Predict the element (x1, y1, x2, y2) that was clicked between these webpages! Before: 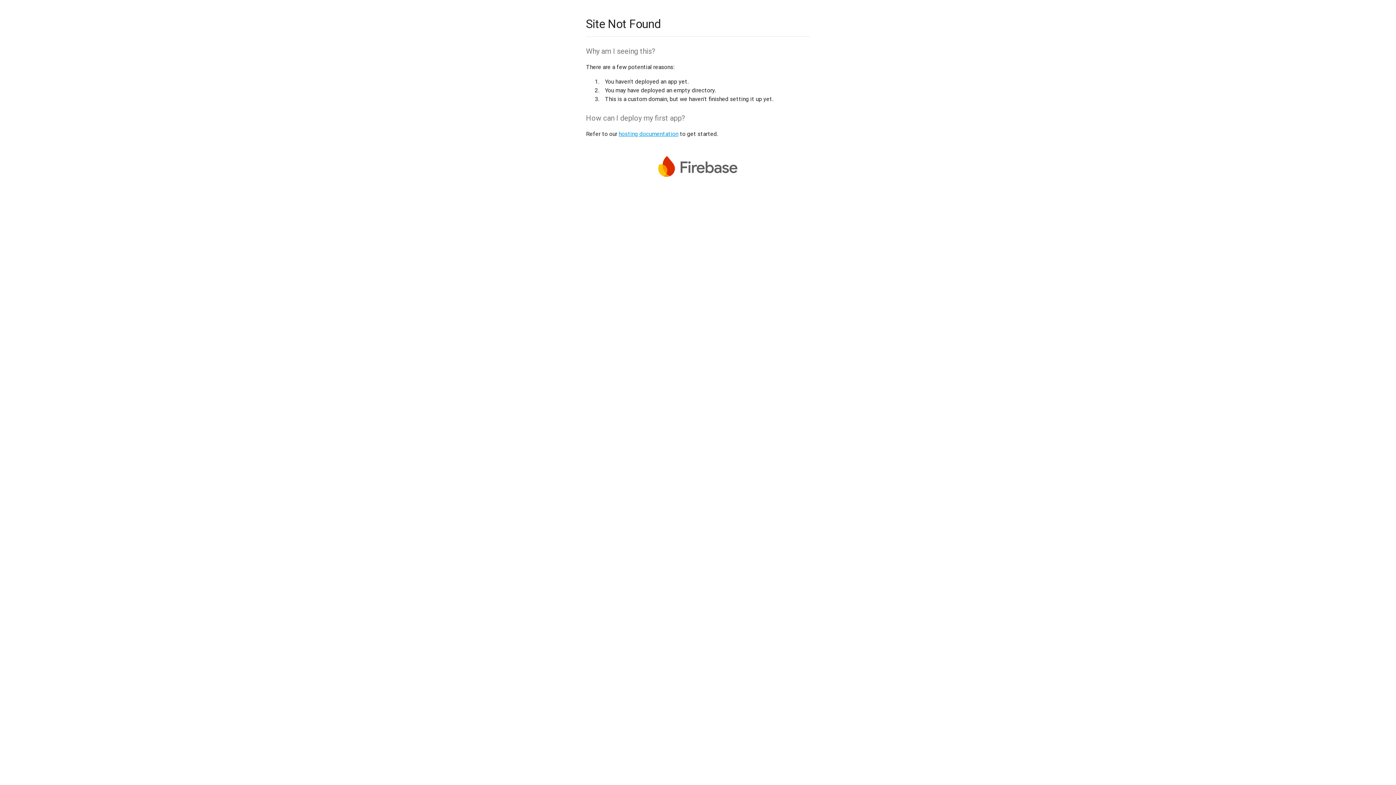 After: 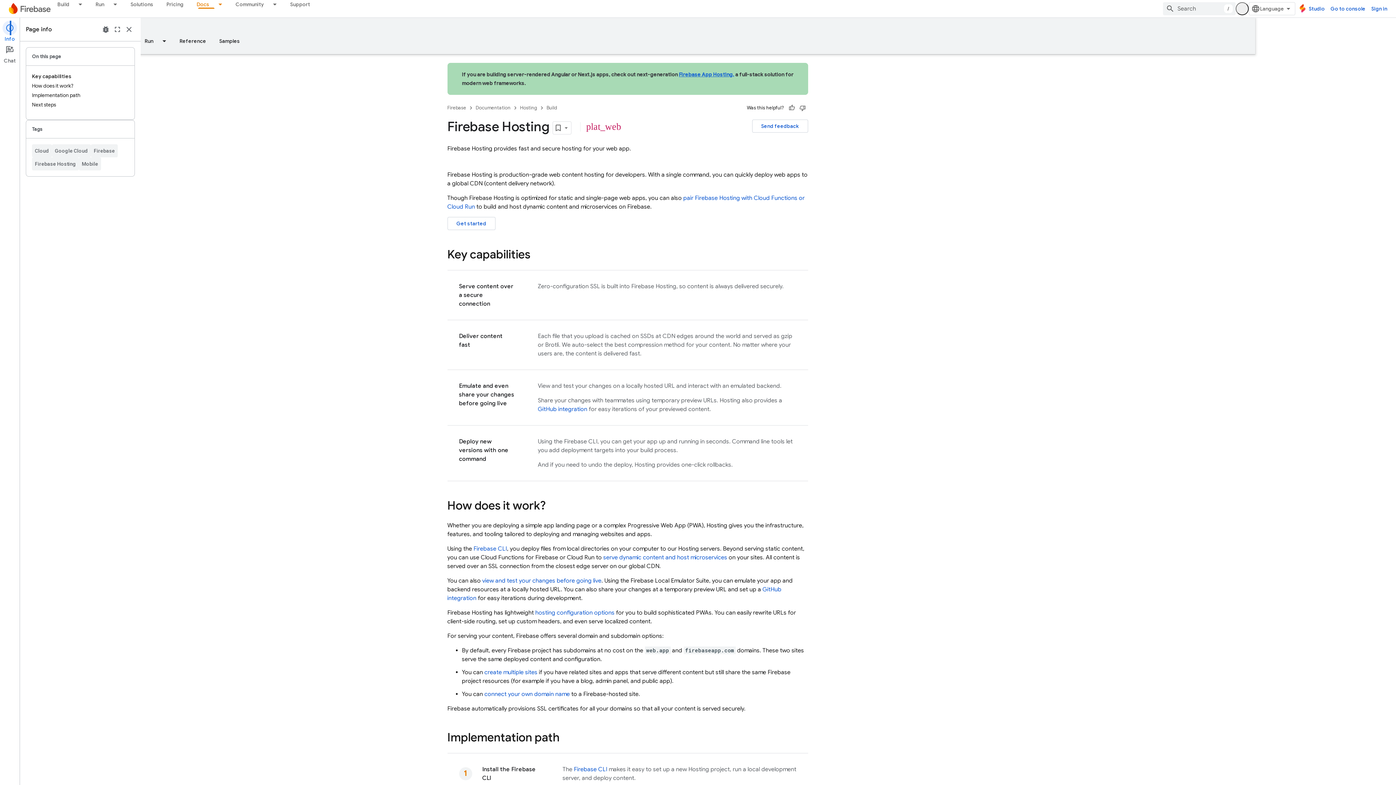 Action: label: hosting documentation bbox: (618, 130, 678, 137)